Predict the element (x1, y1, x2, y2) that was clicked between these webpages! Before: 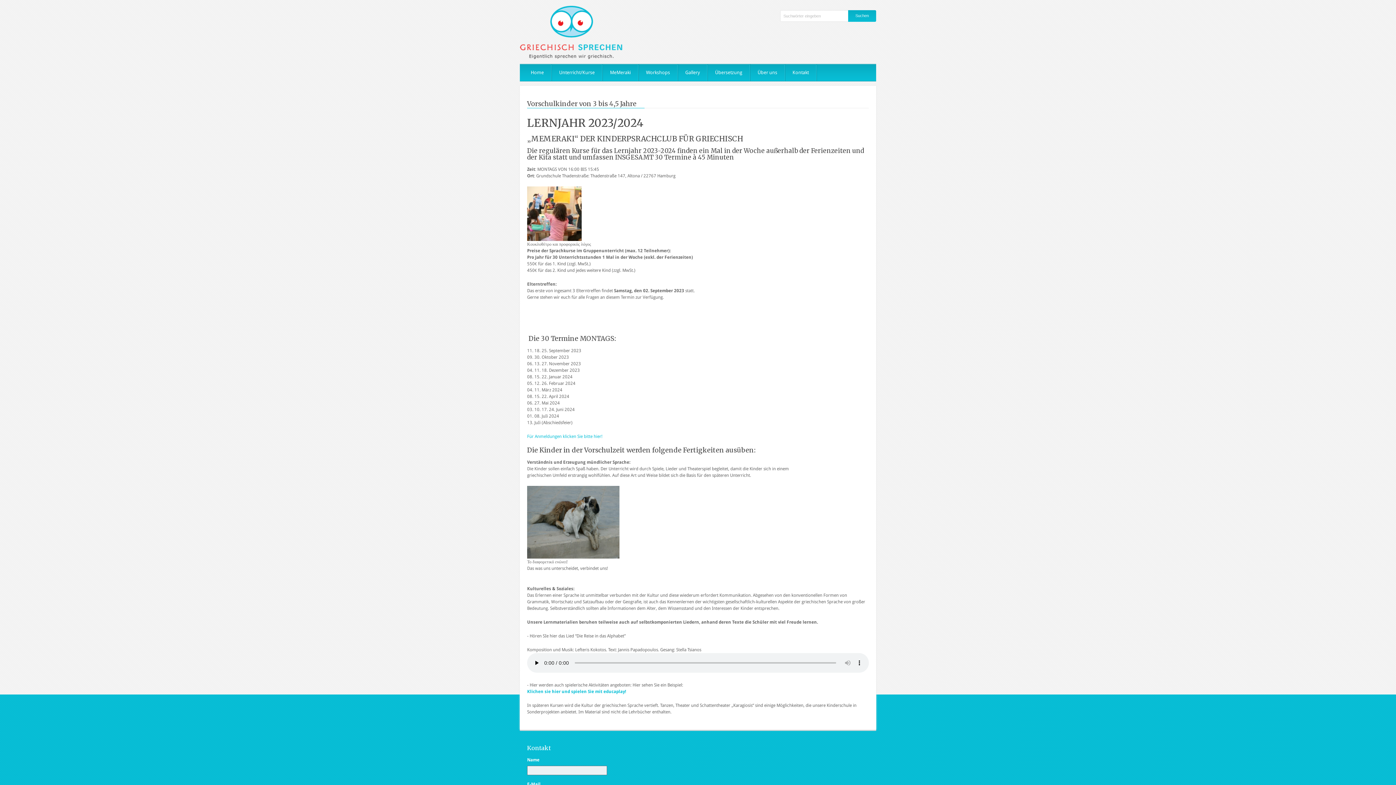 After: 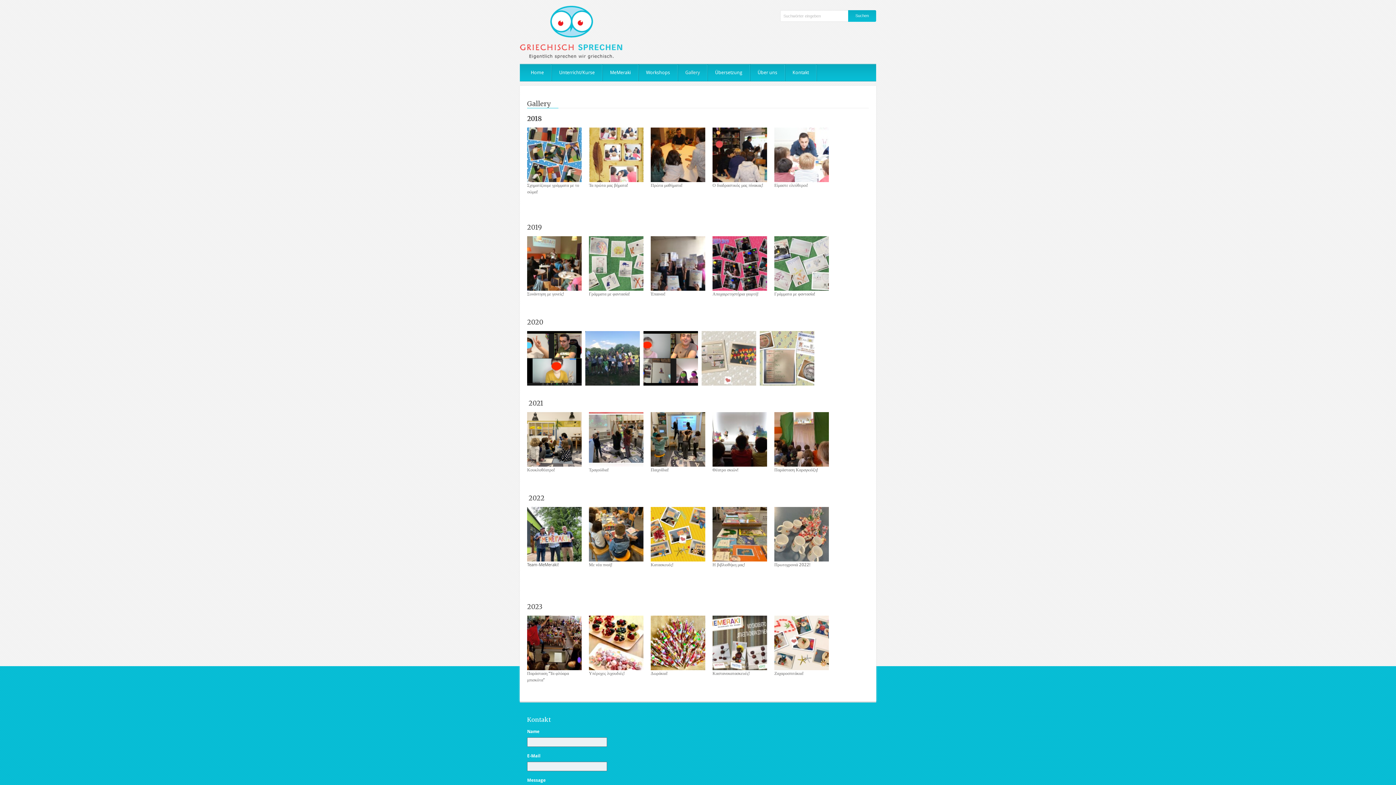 Action: label: Gallery bbox: (677, 64, 707, 81)